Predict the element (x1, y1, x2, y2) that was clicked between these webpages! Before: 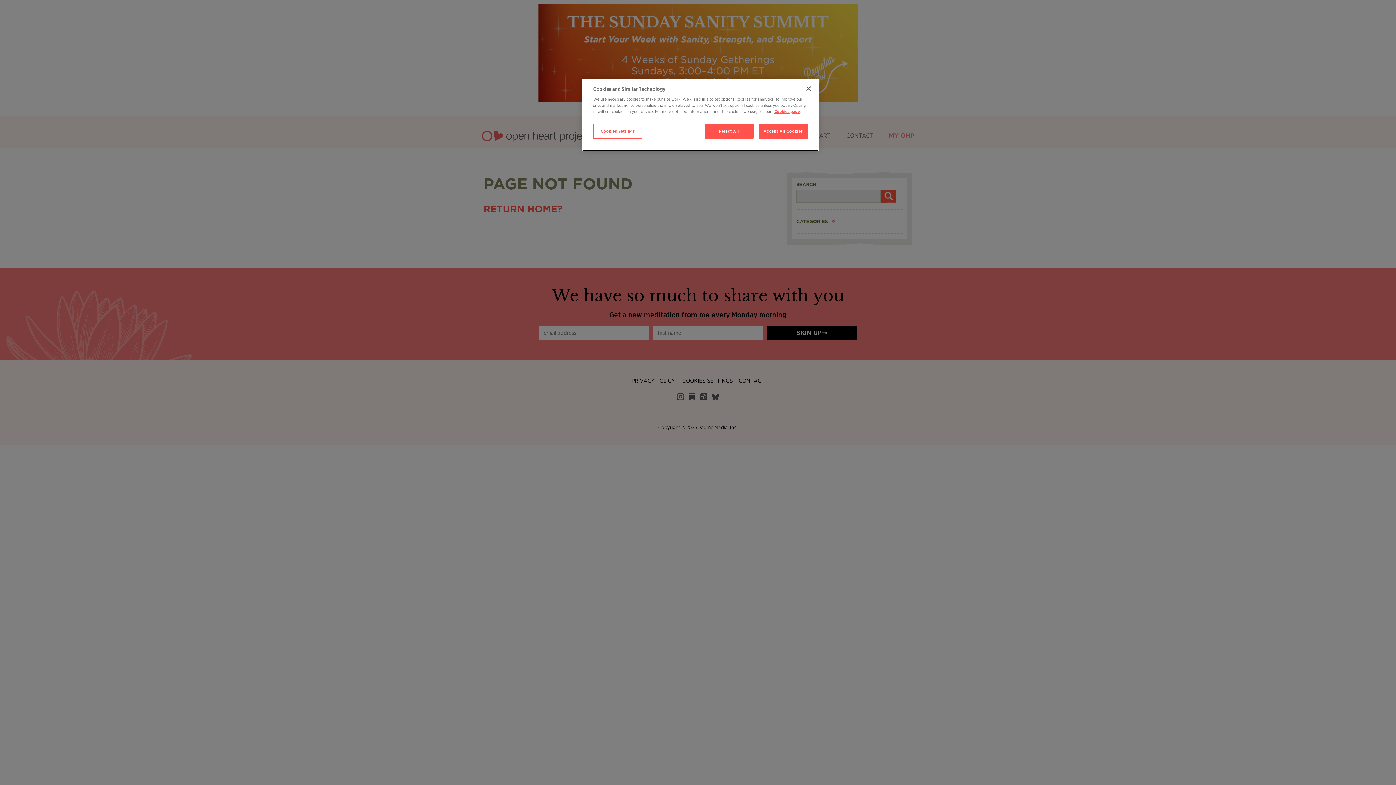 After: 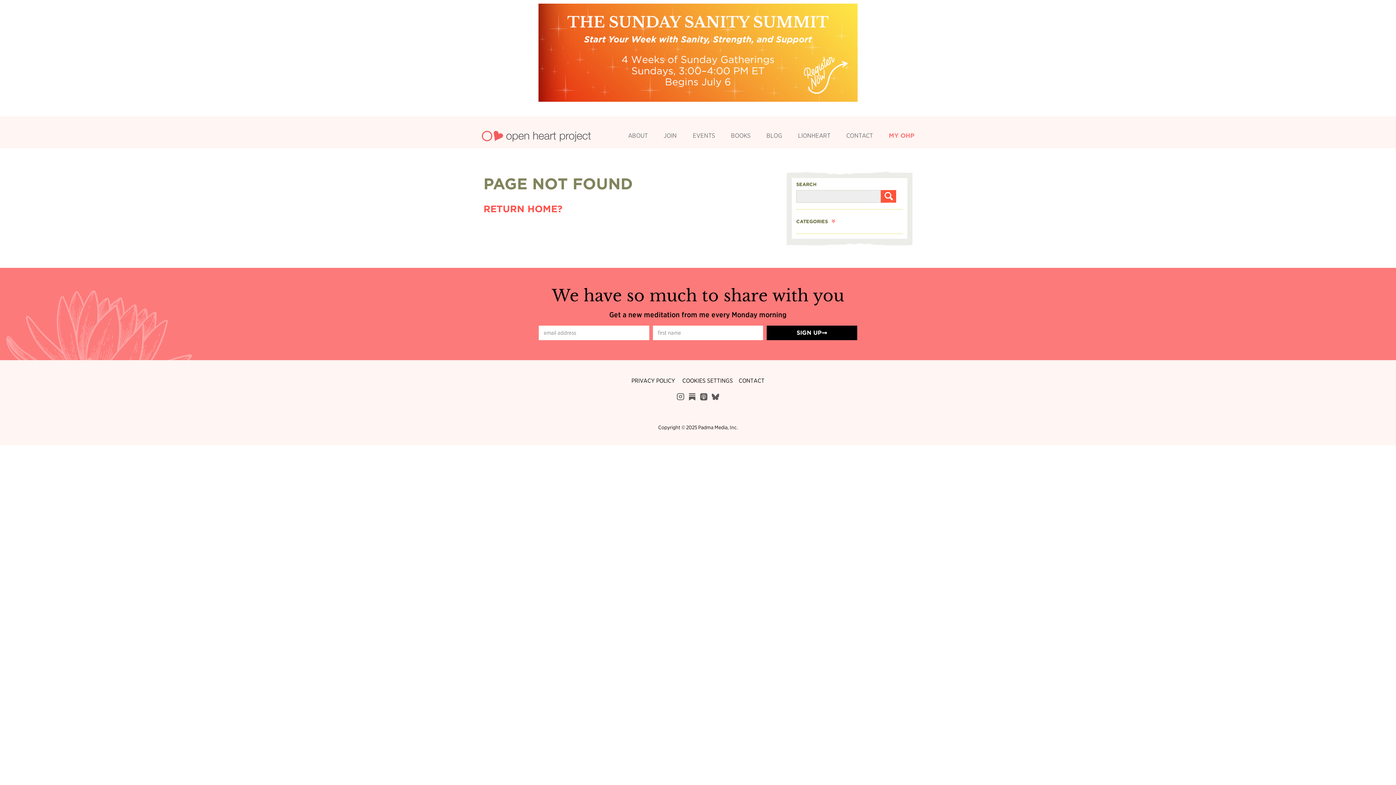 Action: label: Close bbox: (800, 80, 816, 96)